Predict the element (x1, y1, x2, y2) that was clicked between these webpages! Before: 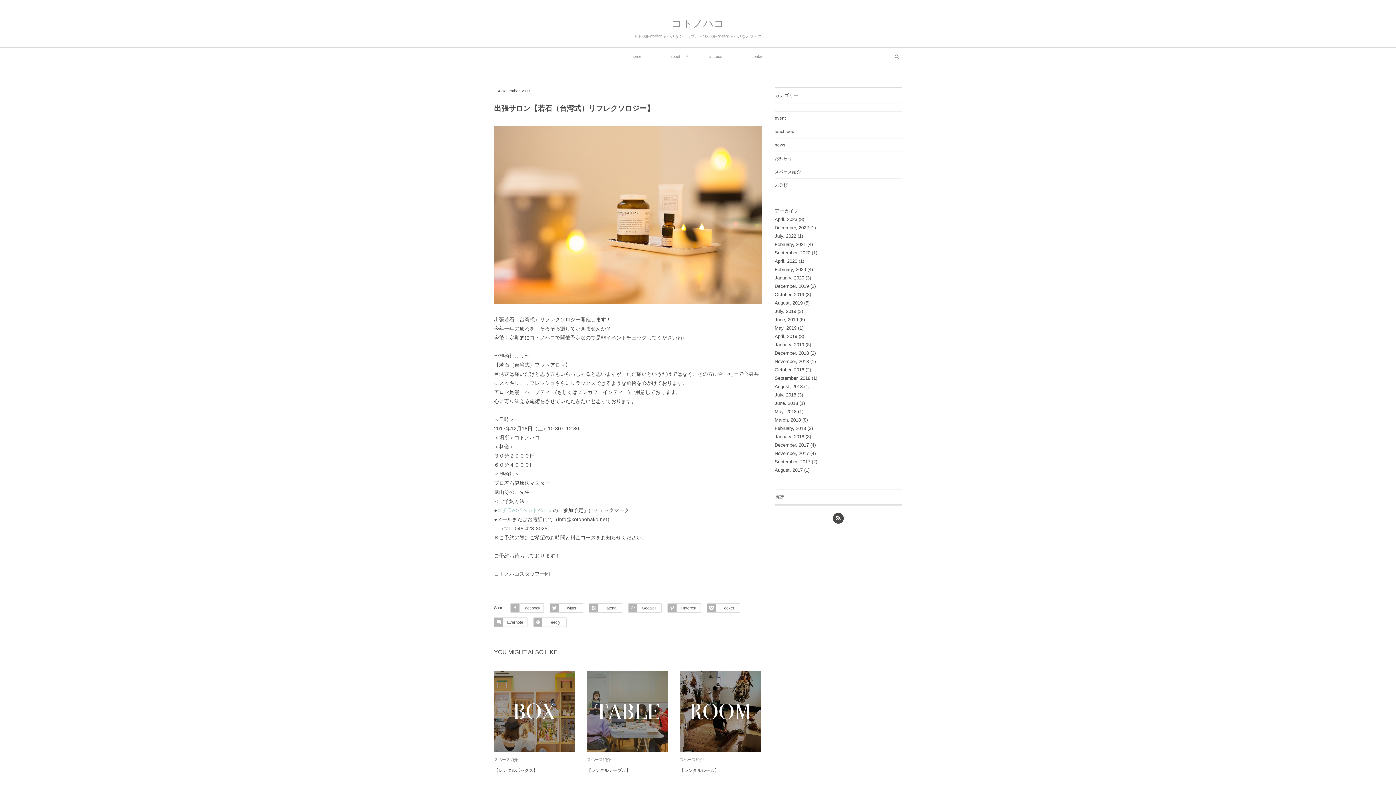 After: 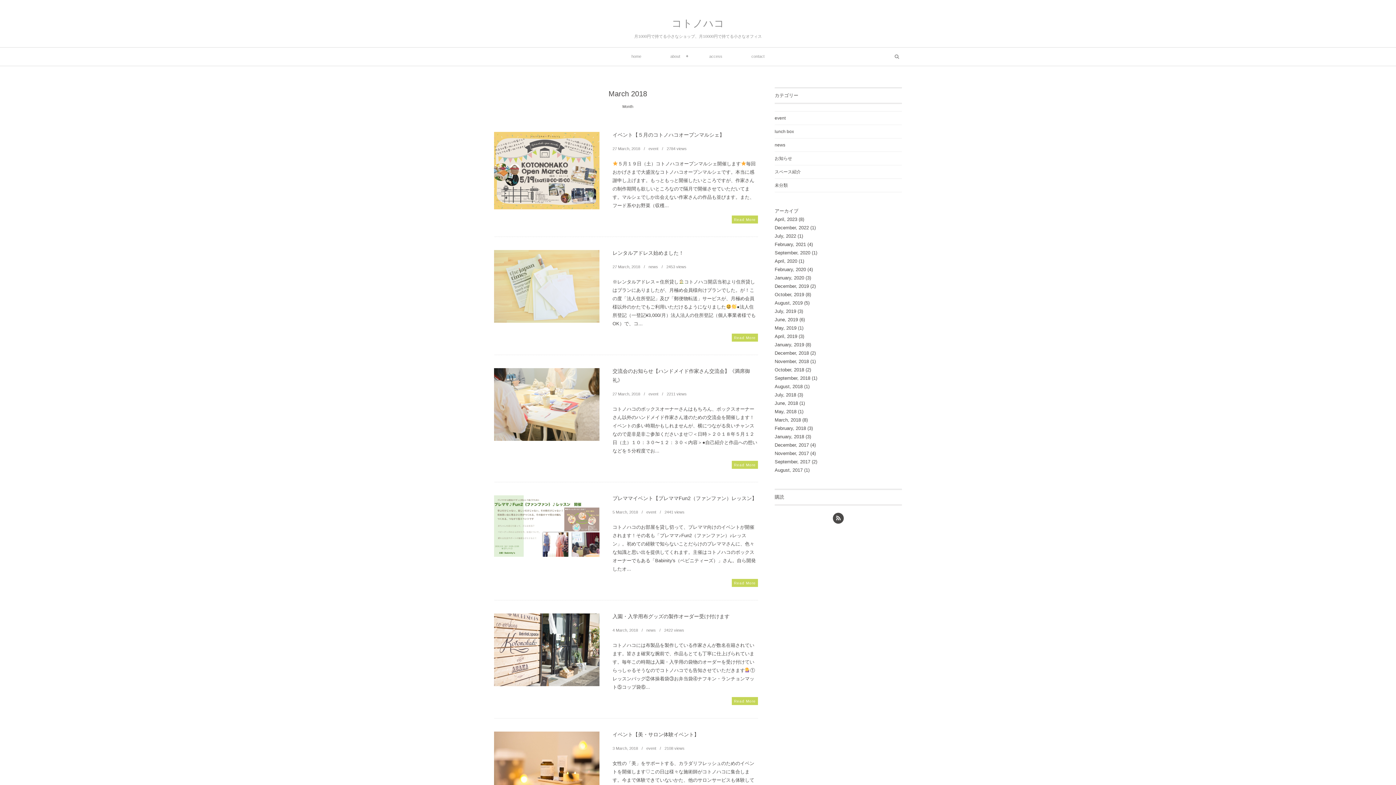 Action: bbox: (774, 417, 801, 422) label: March, 2018